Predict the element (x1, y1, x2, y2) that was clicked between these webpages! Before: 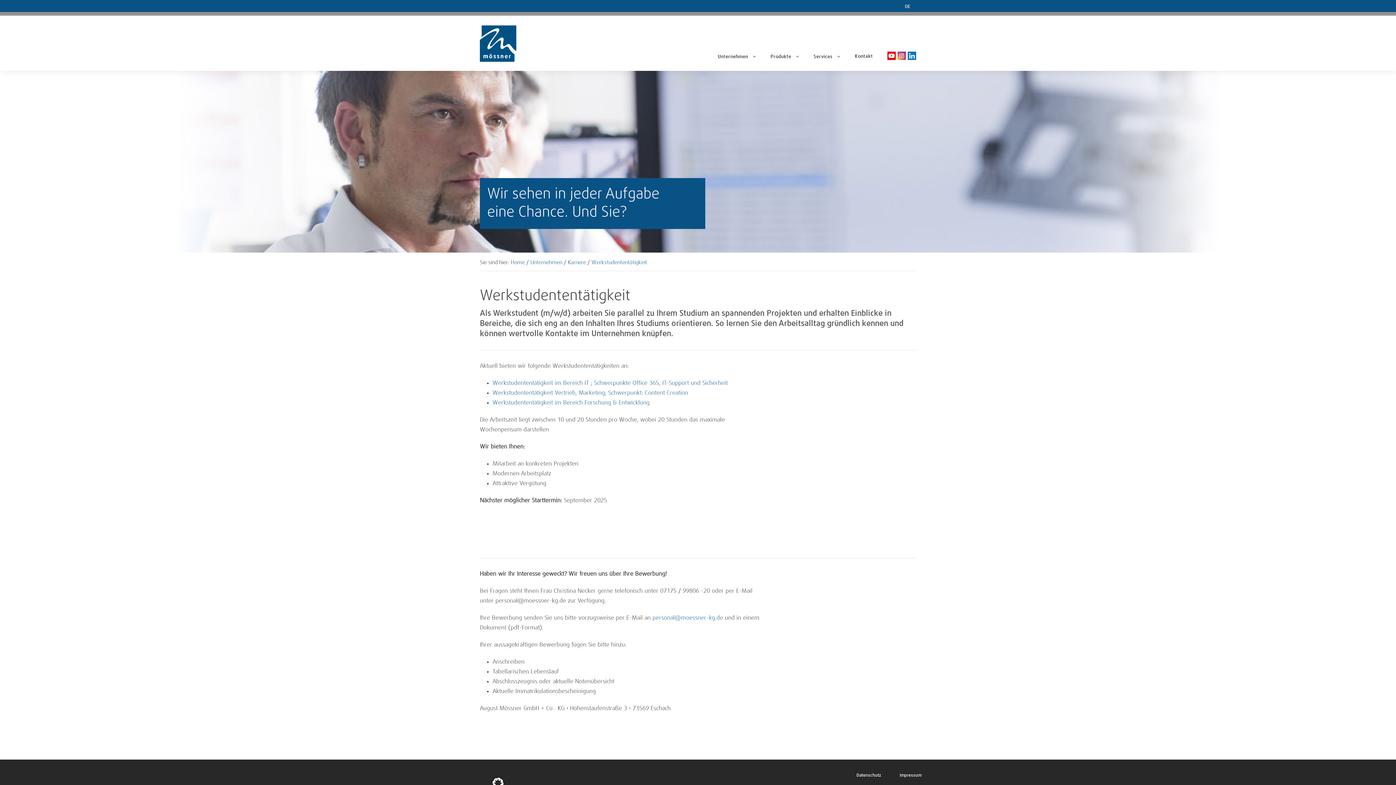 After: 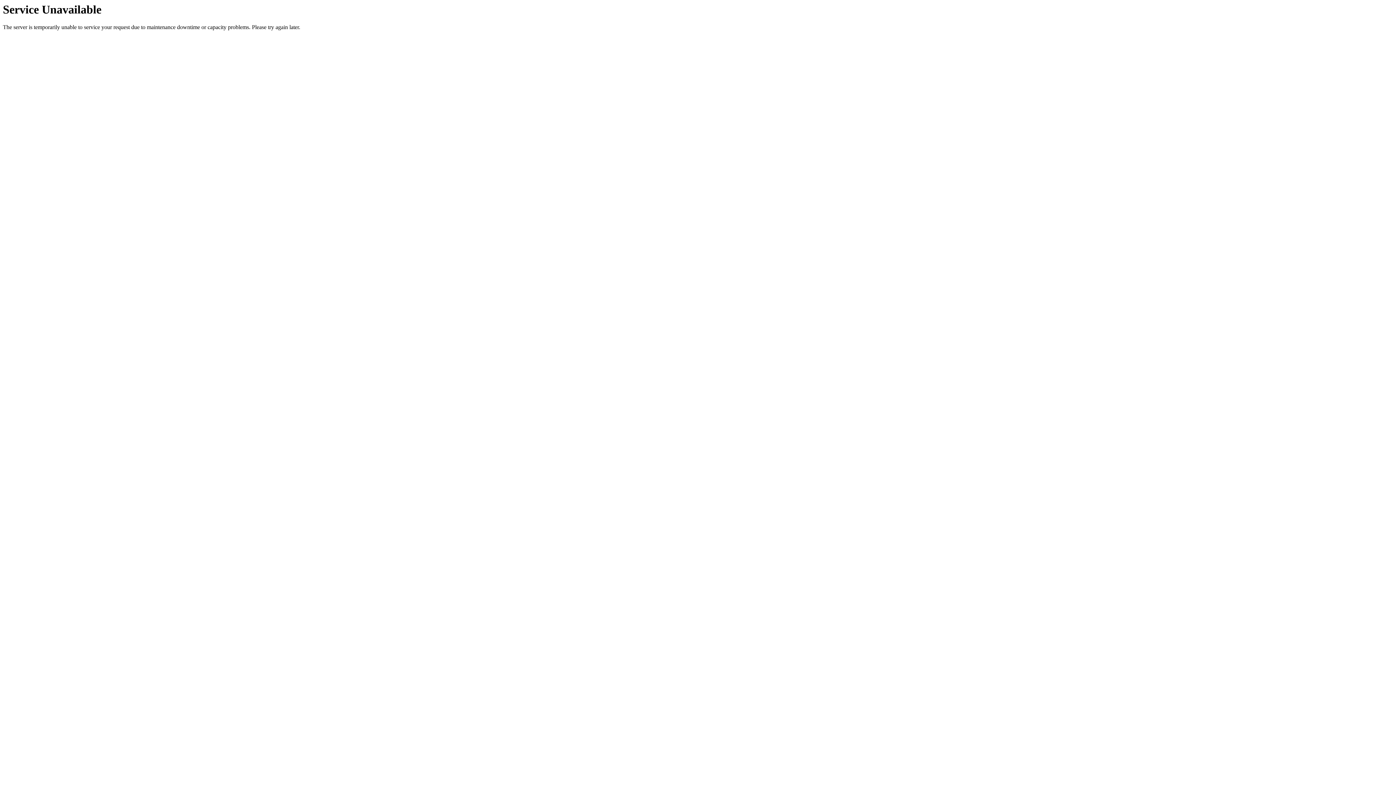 Action: label: Home bbox: (510, 259, 525, 265)